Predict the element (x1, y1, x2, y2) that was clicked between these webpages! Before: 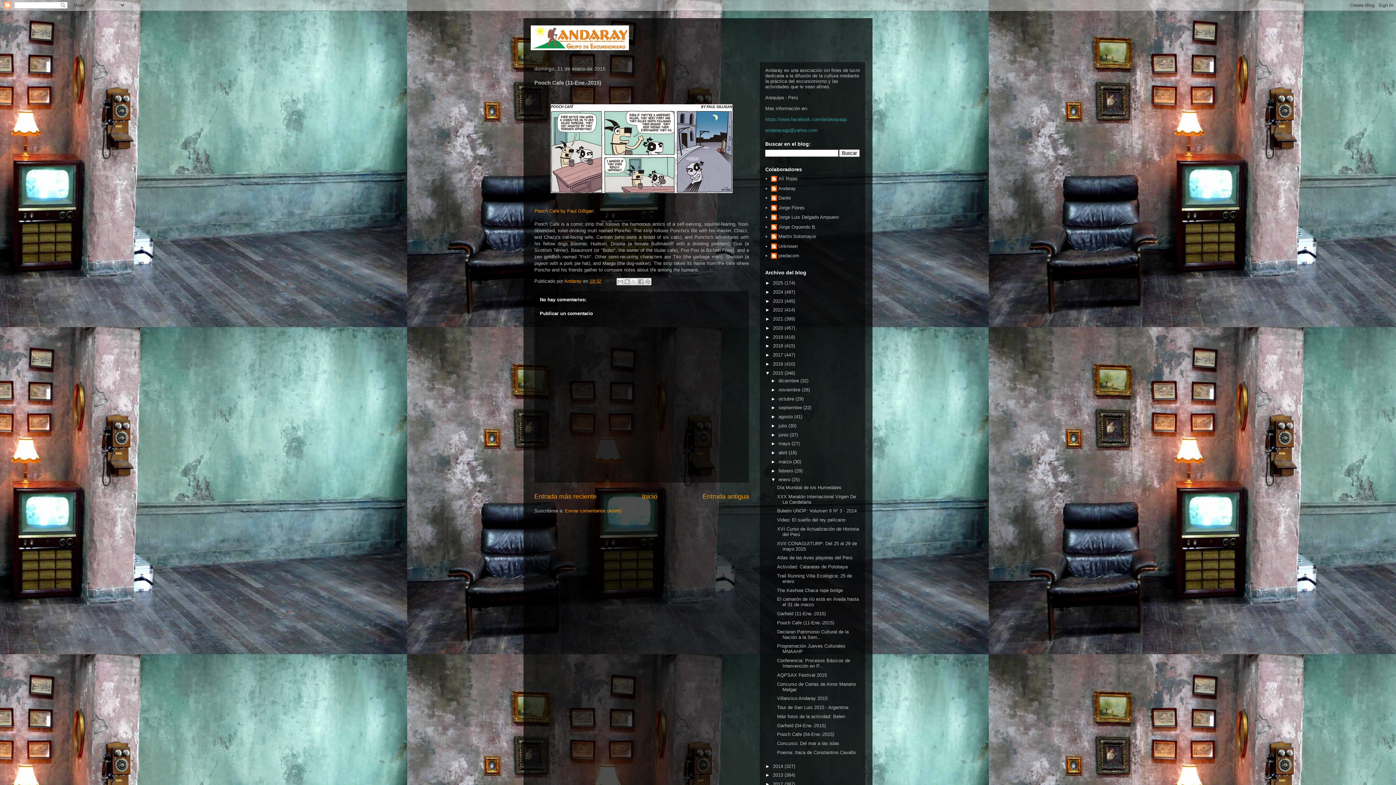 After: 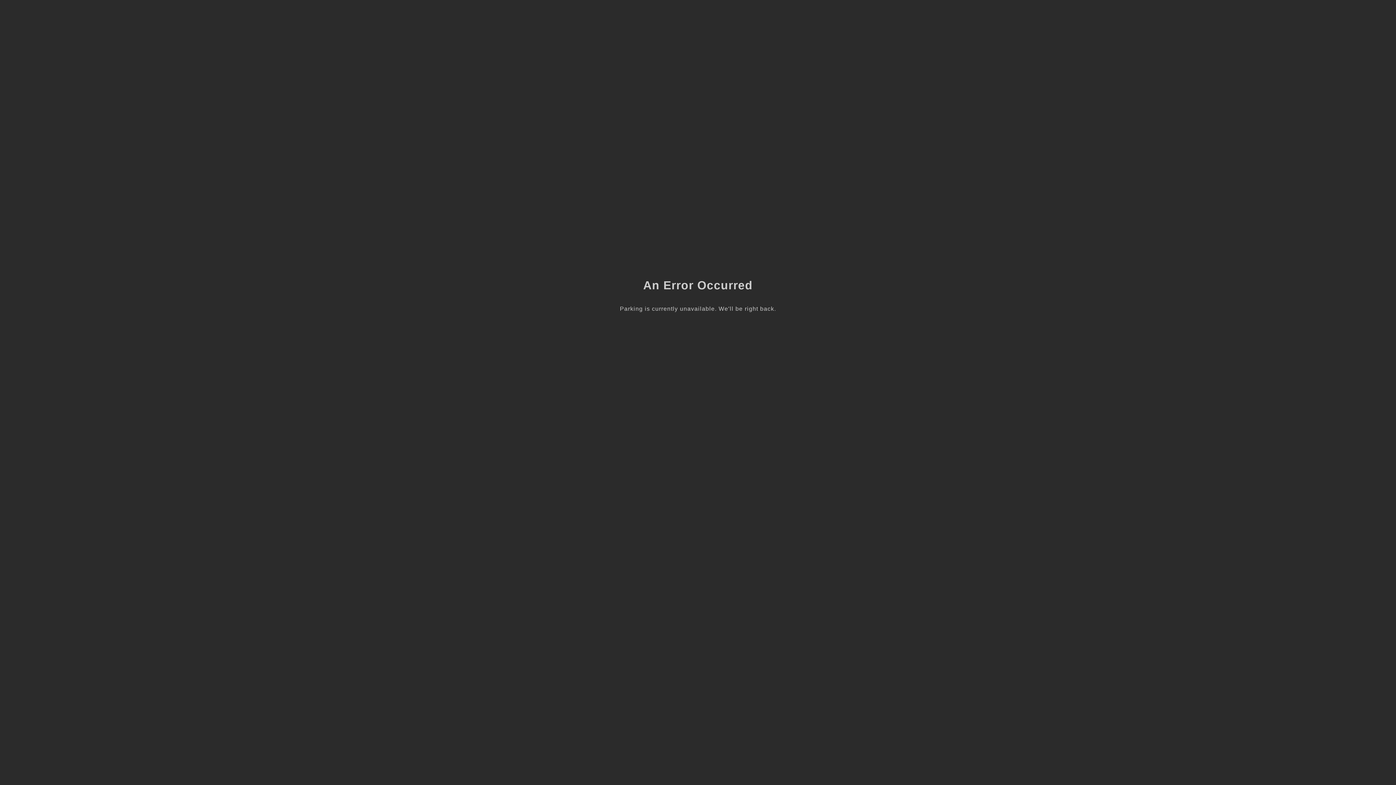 Action: label: Pooch Cafe by Paul Gilligan bbox: (534, 208, 593, 213)